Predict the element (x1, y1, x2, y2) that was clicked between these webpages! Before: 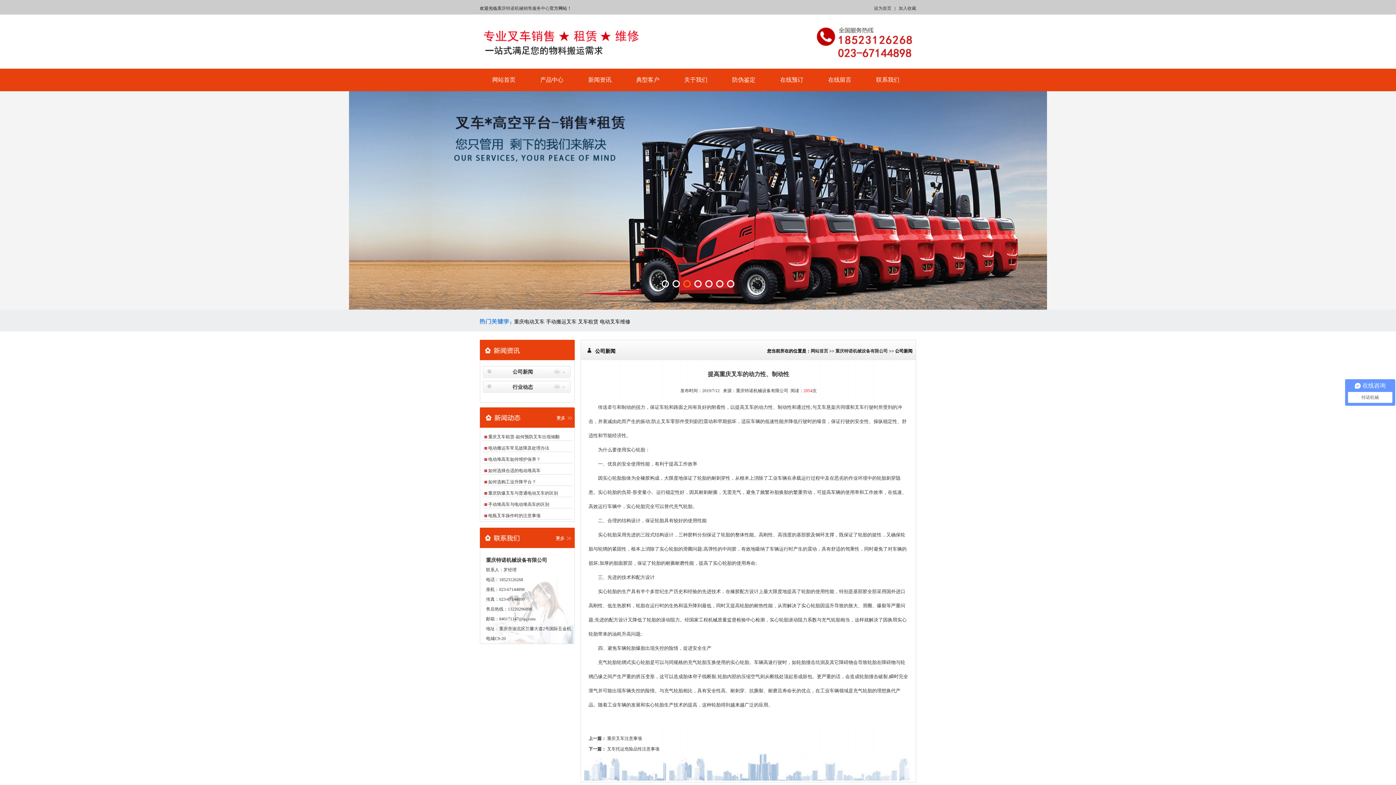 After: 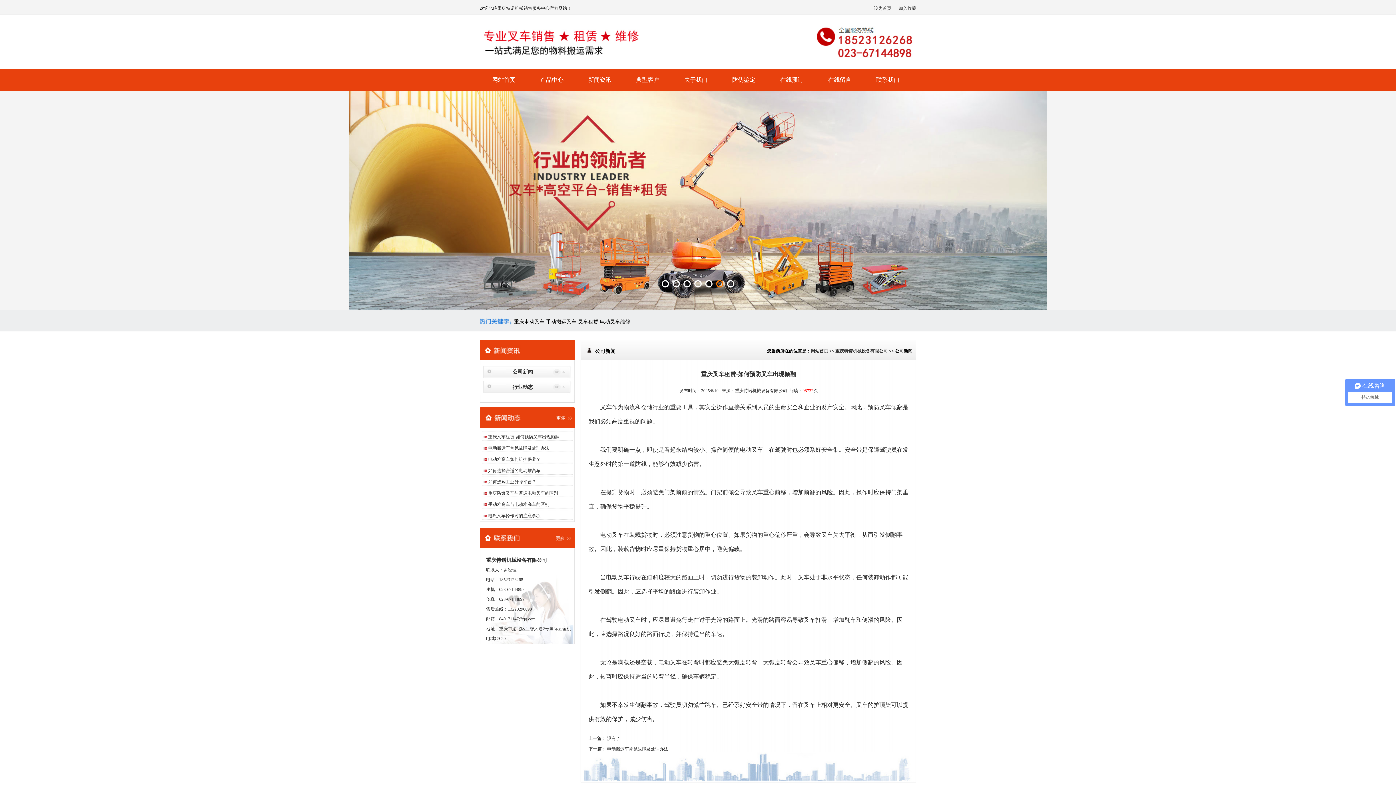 Action: label: 重庆叉车租赁-如何预防叉车出现倾翻 bbox: (488, 434, 559, 439)